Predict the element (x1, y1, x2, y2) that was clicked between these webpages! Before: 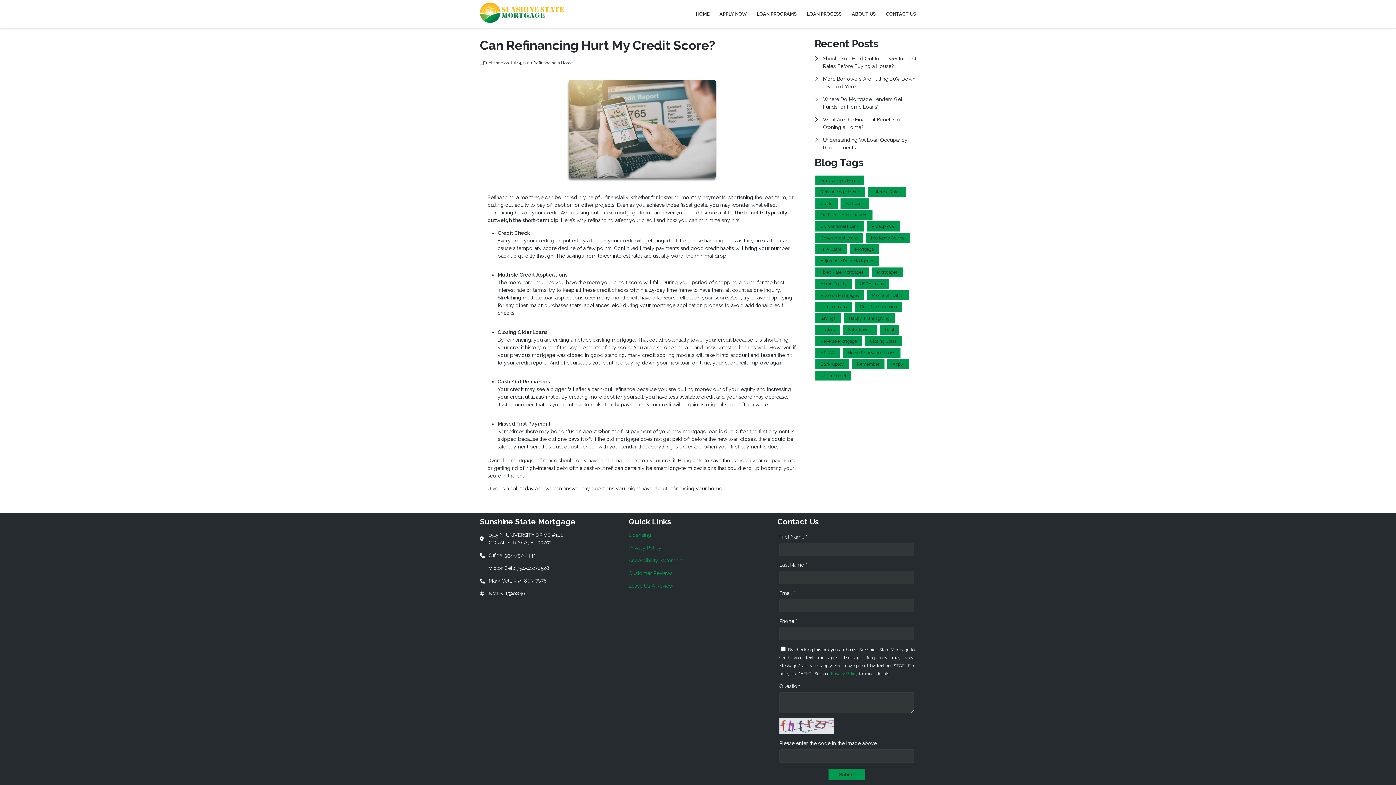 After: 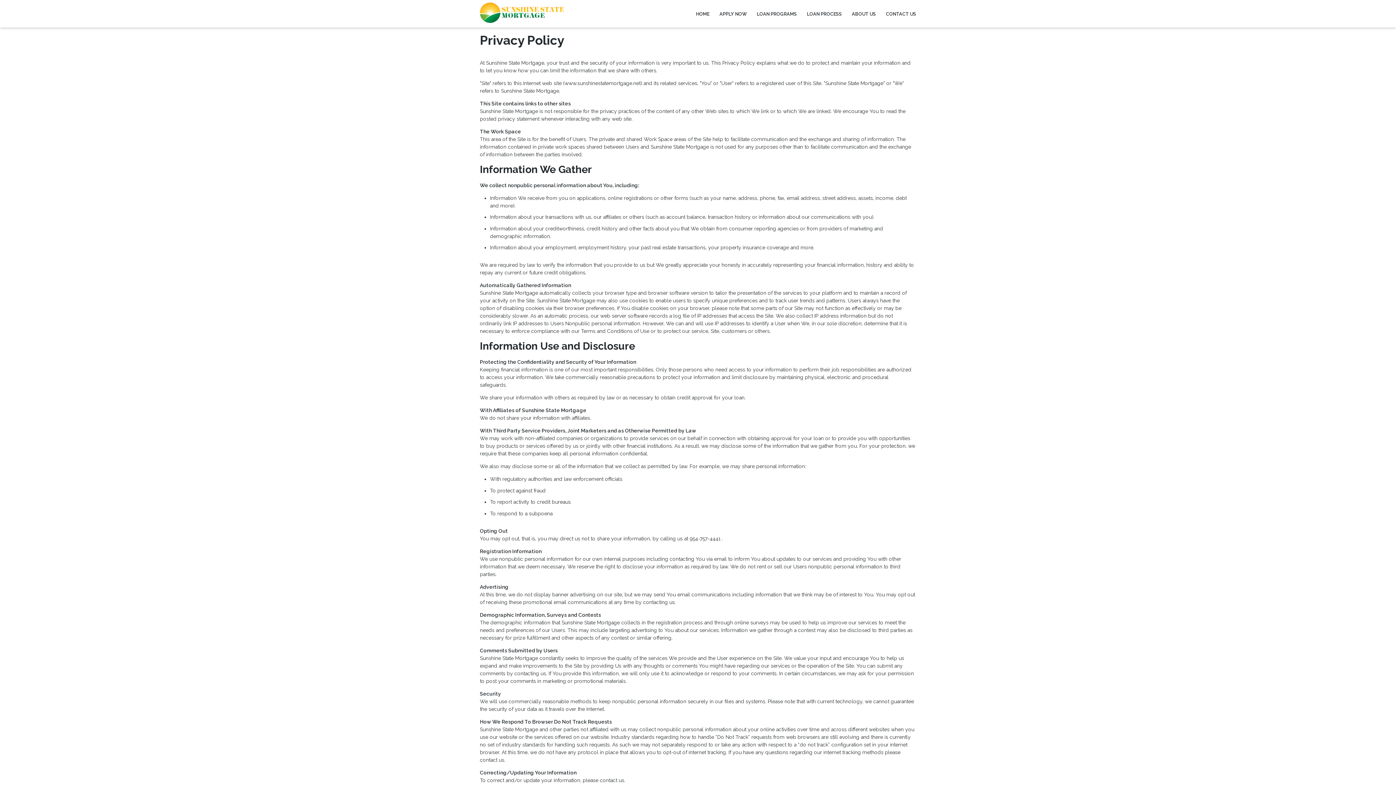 Action: bbox: (628, 544, 767, 552) label: Quick Link 2